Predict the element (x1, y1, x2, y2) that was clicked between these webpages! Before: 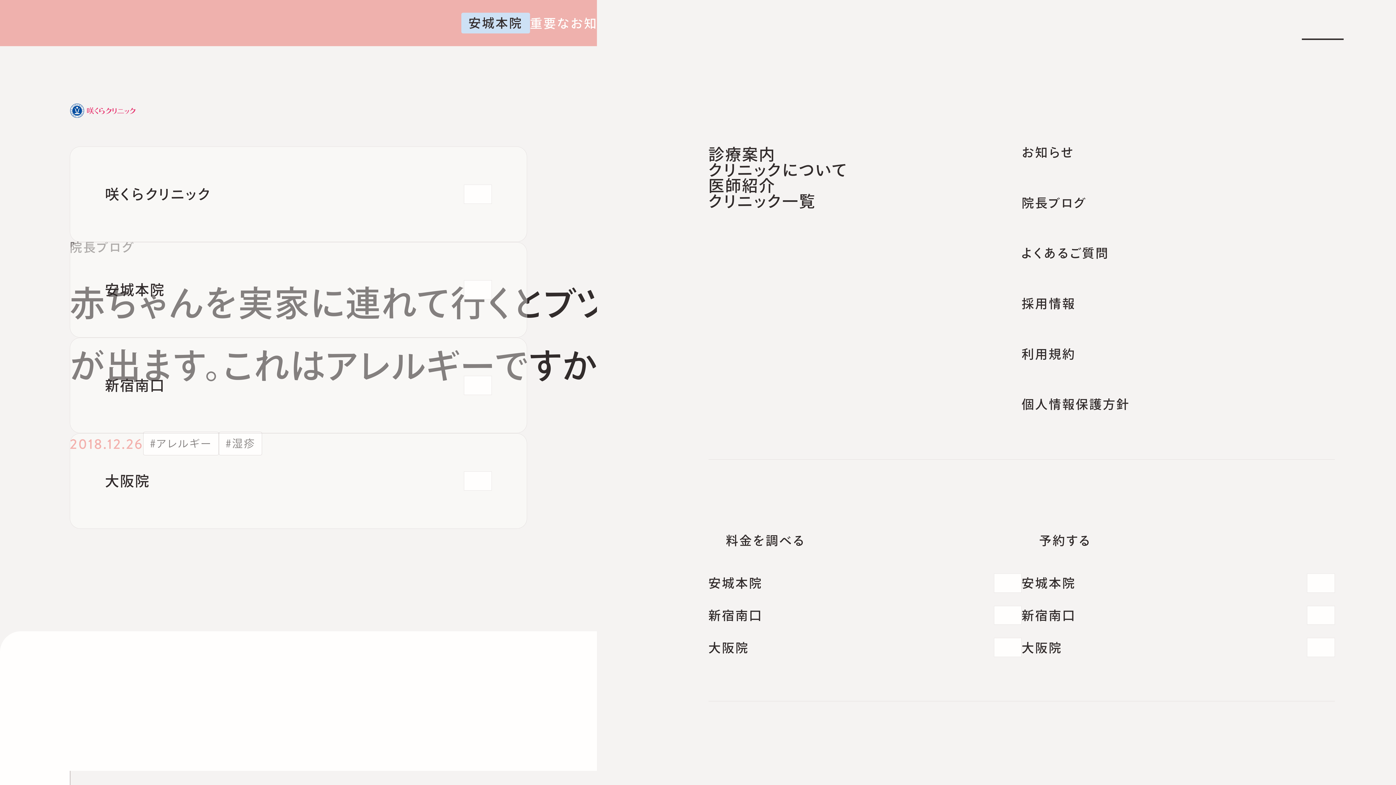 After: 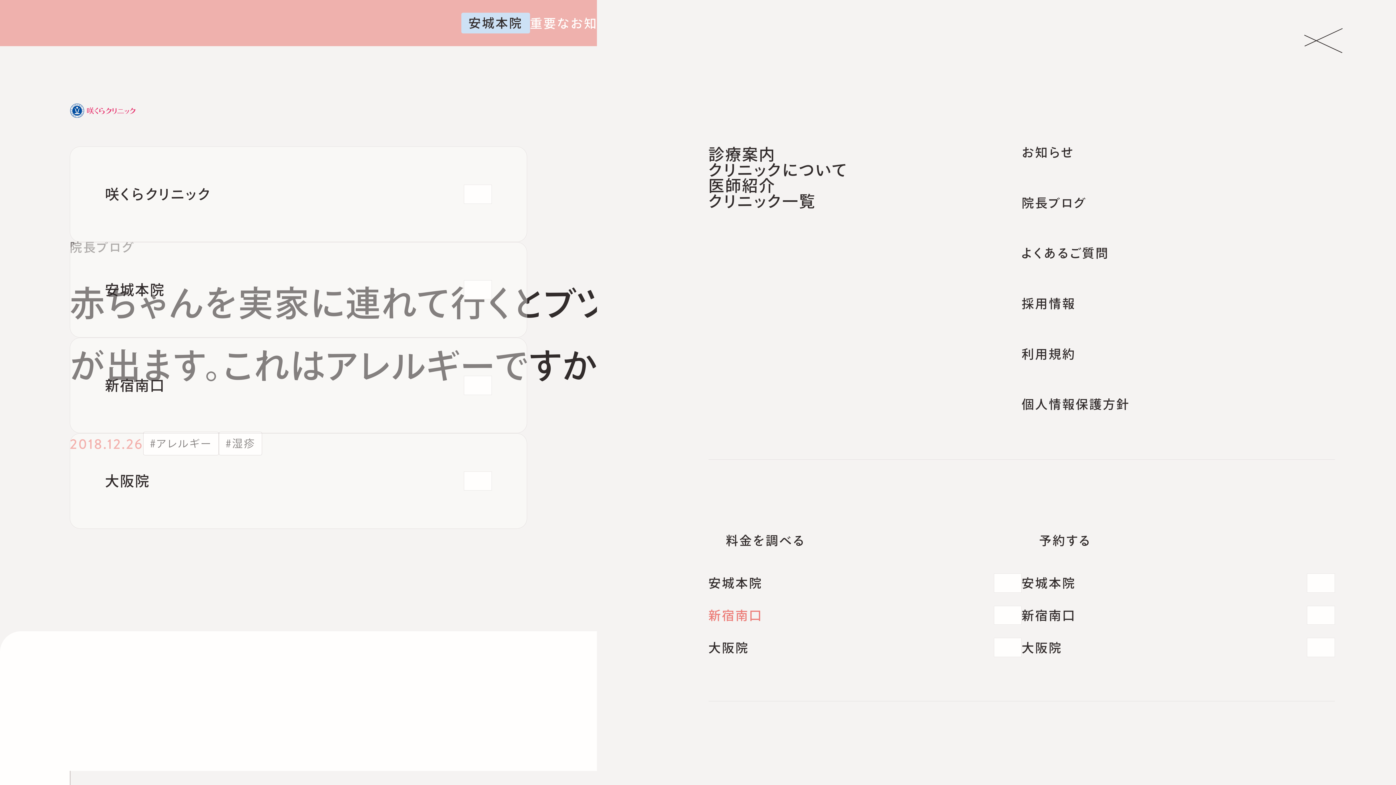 Action: label: 新宿南口 bbox: (708, 604, 1021, 626)